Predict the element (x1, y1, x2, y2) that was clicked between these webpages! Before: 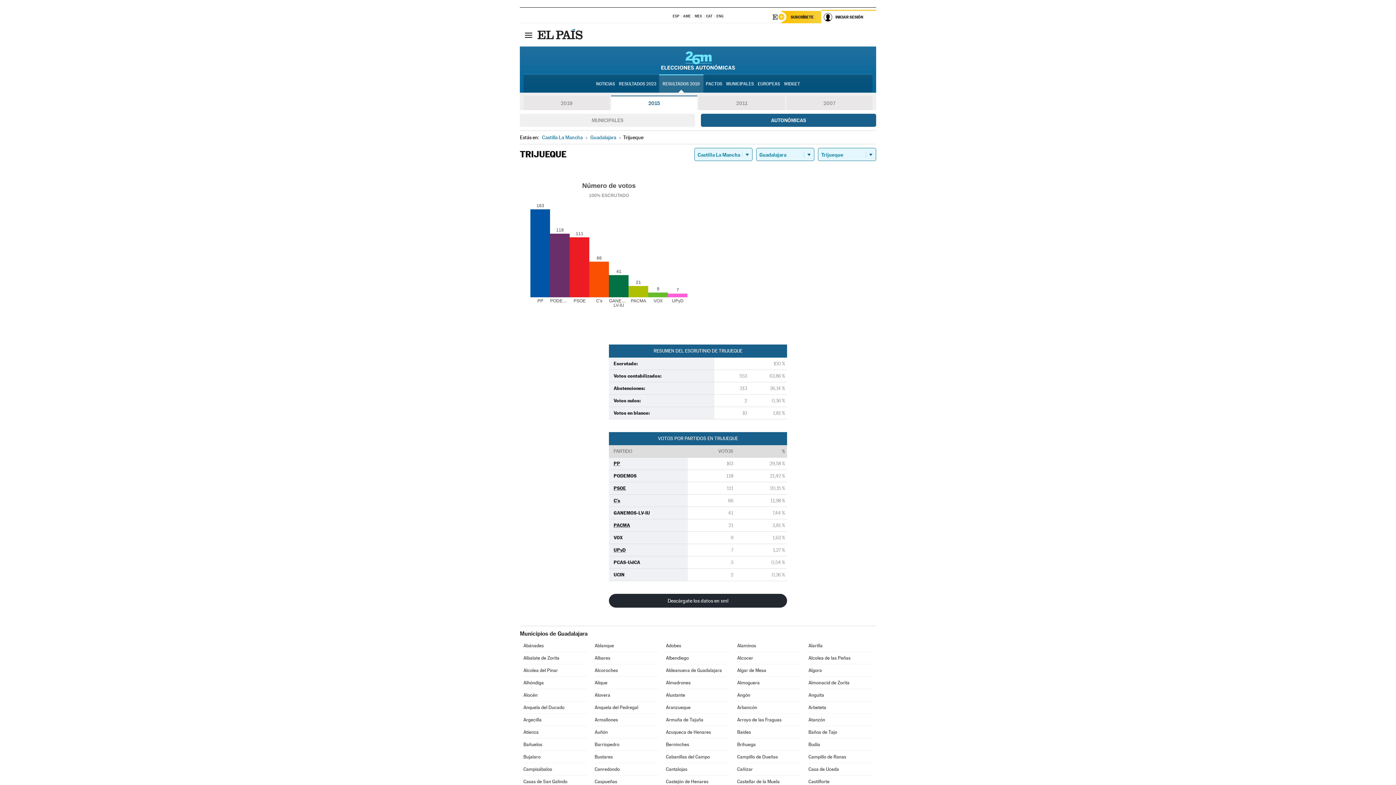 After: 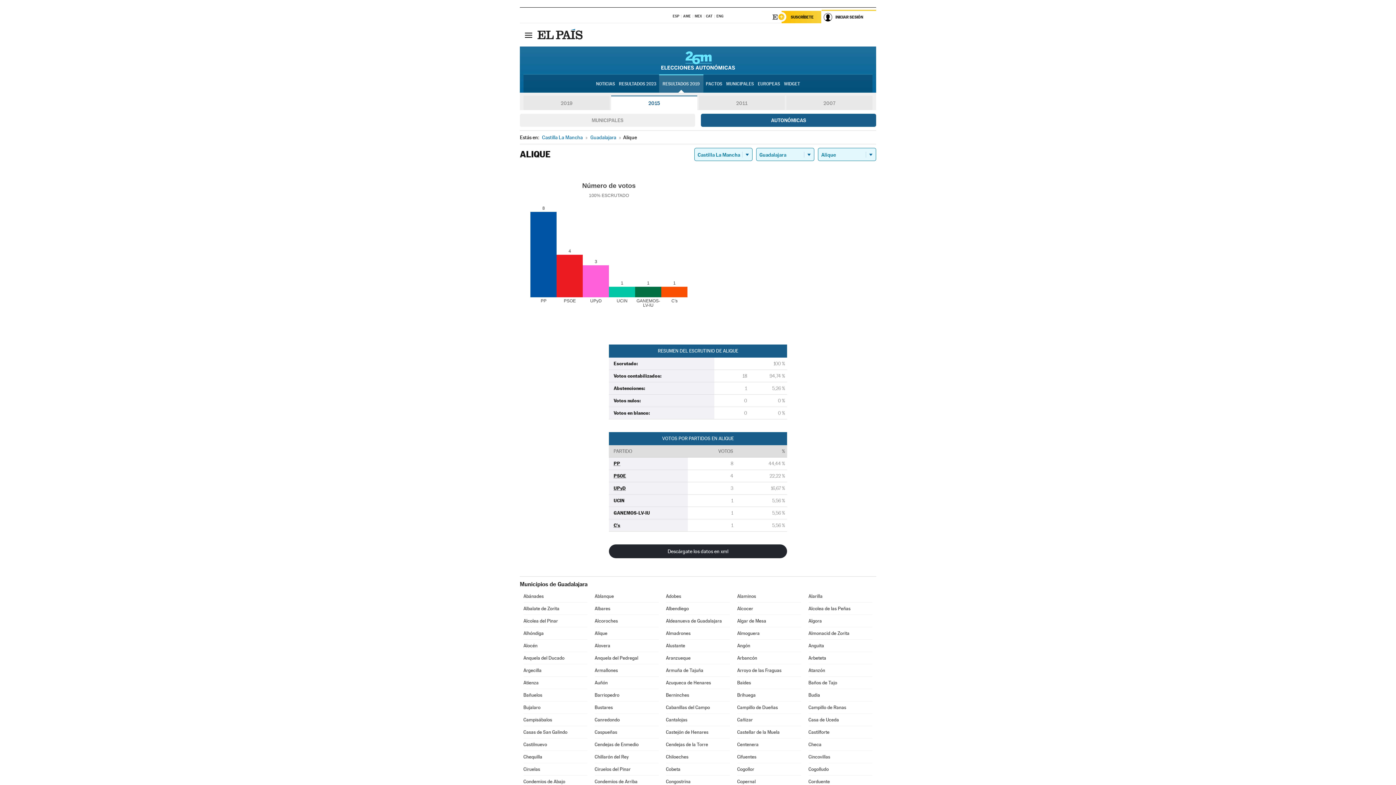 Action: bbox: (594, 677, 658, 689) label: Alique